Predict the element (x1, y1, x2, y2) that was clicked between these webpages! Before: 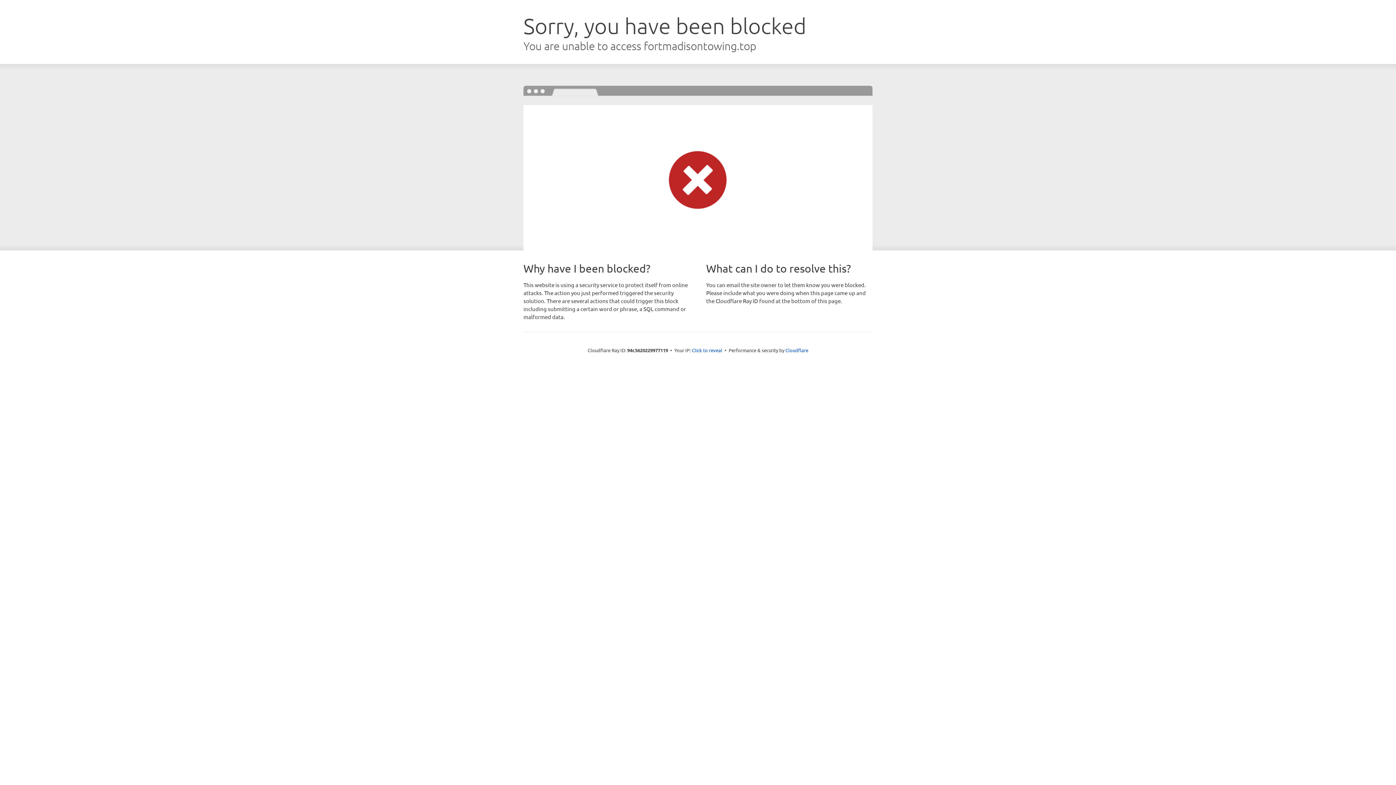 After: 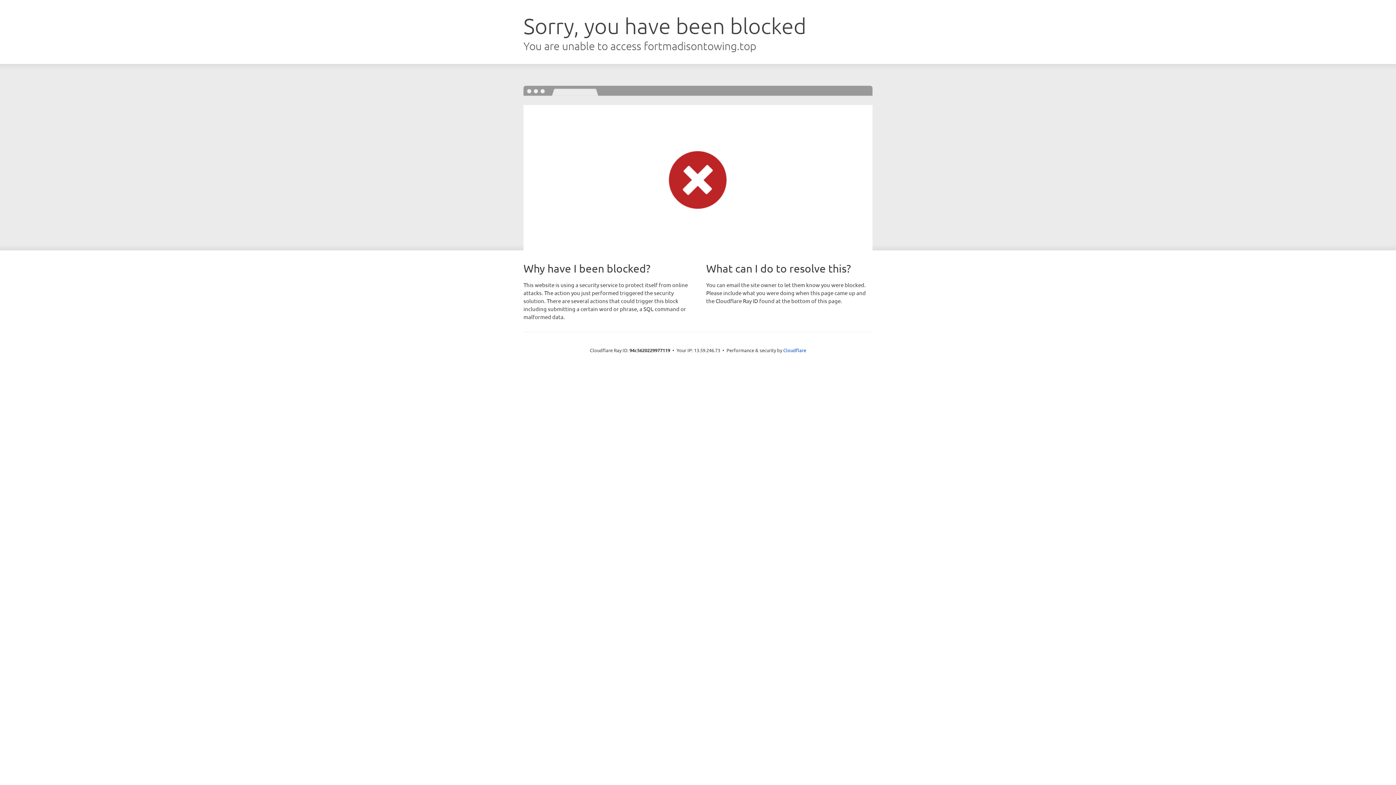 Action: label: Click to reveal bbox: (692, 346, 722, 353)